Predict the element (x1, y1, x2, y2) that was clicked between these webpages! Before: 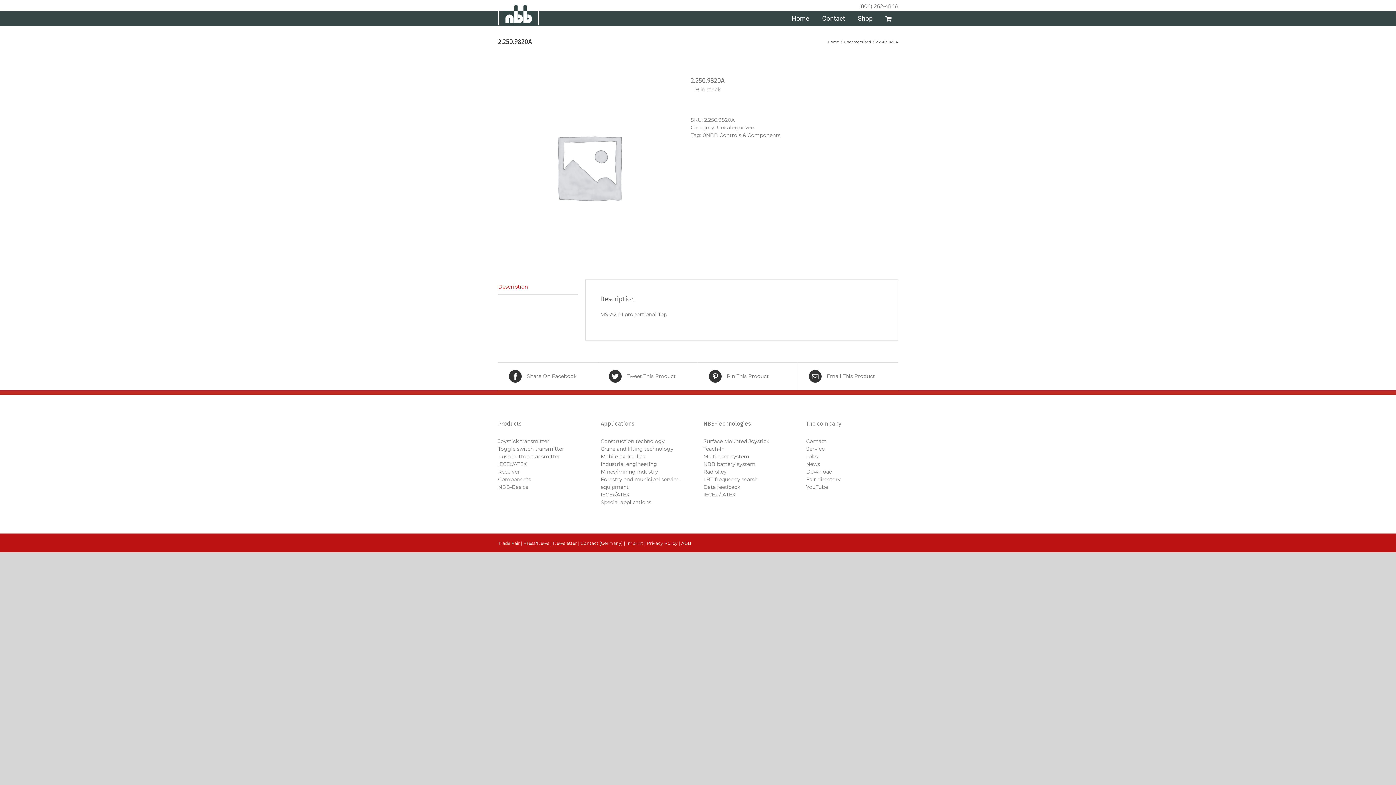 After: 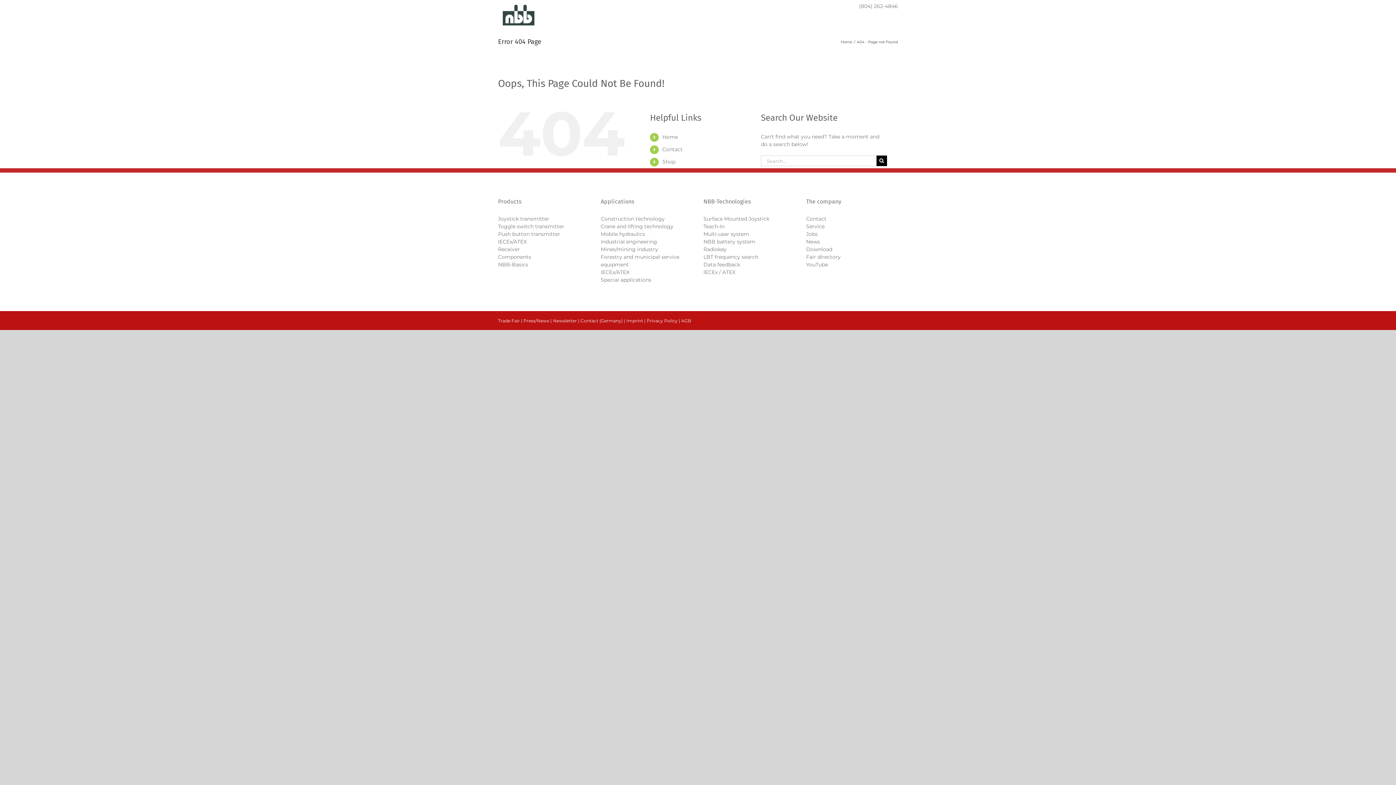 Action: label: The company bbox: (806, 420, 841, 427)